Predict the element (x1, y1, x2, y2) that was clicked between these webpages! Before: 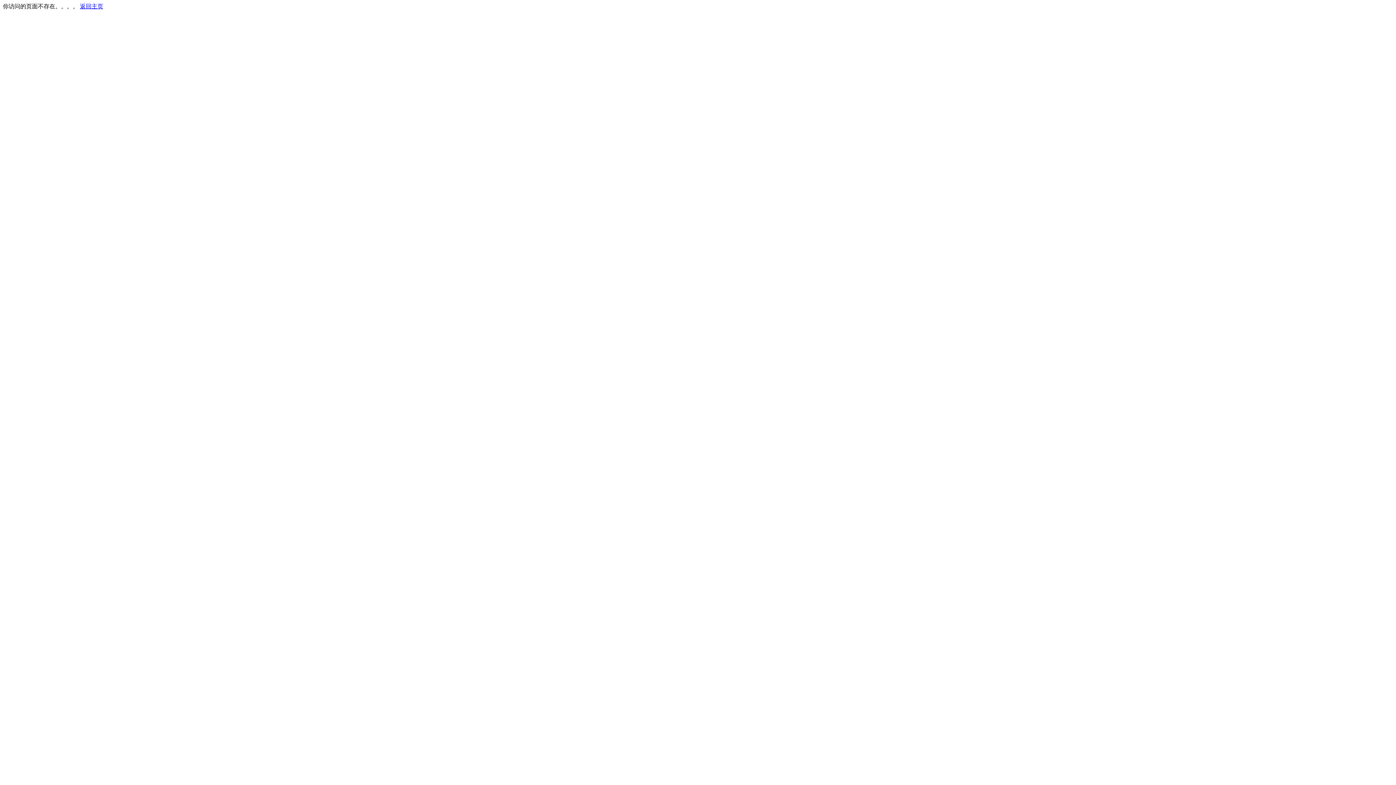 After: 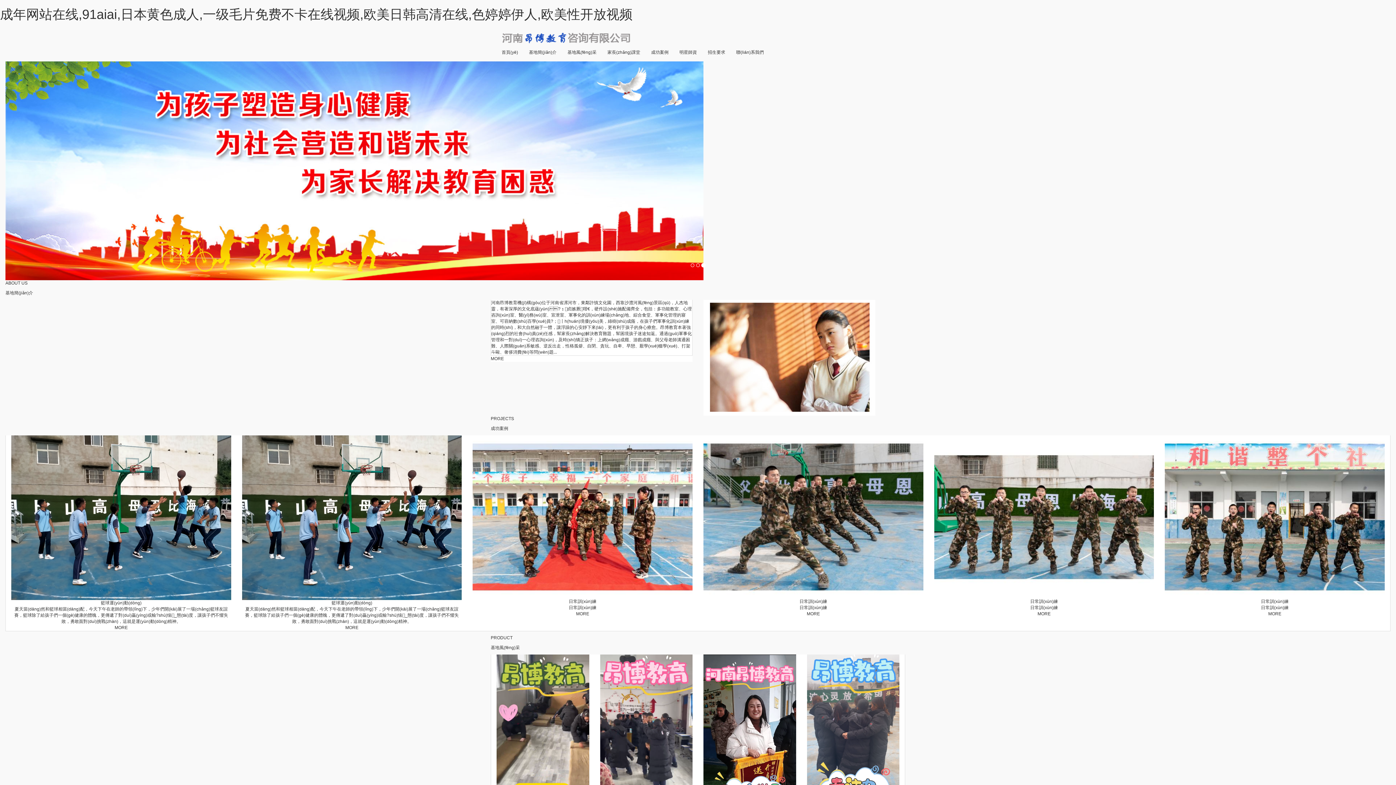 Action: bbox: (80, 3, 103, 9) label: 返回主页